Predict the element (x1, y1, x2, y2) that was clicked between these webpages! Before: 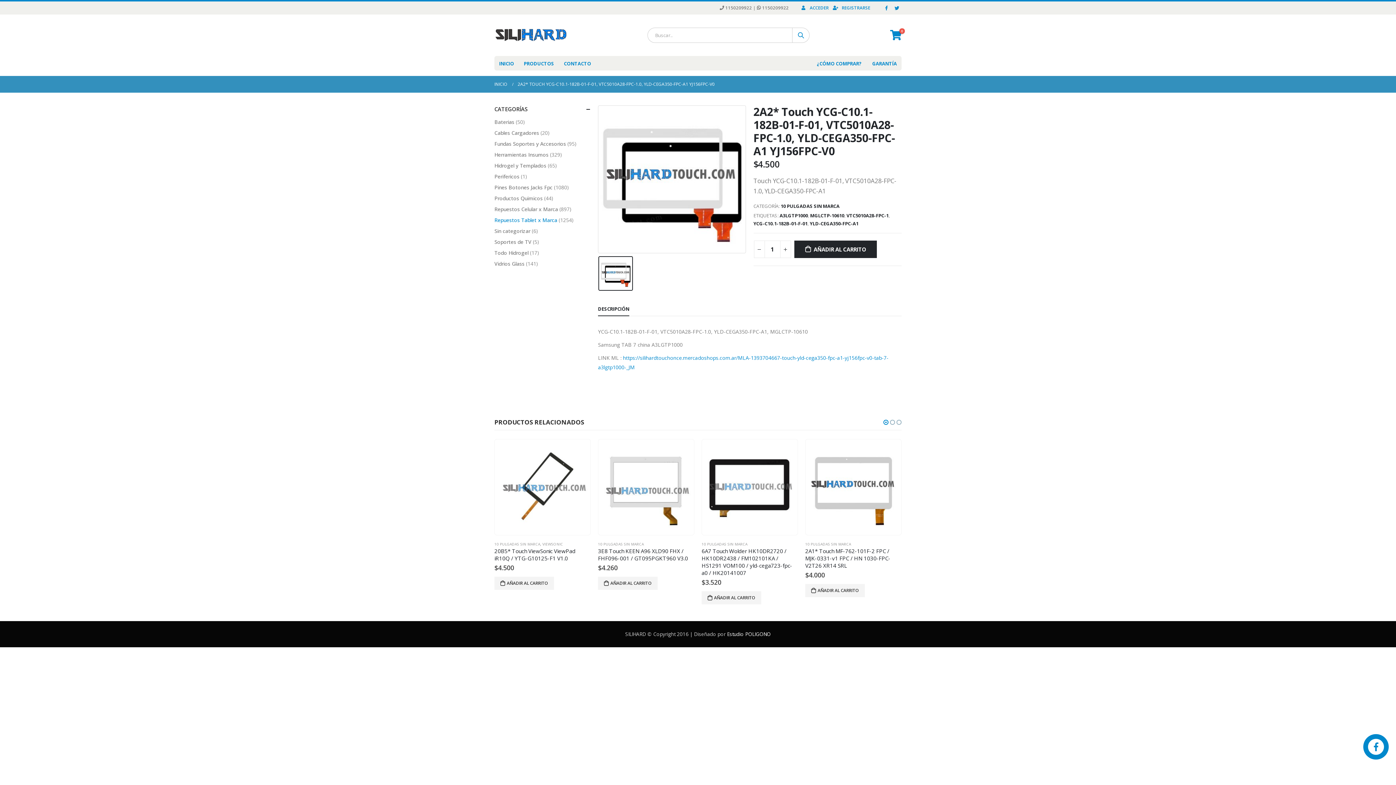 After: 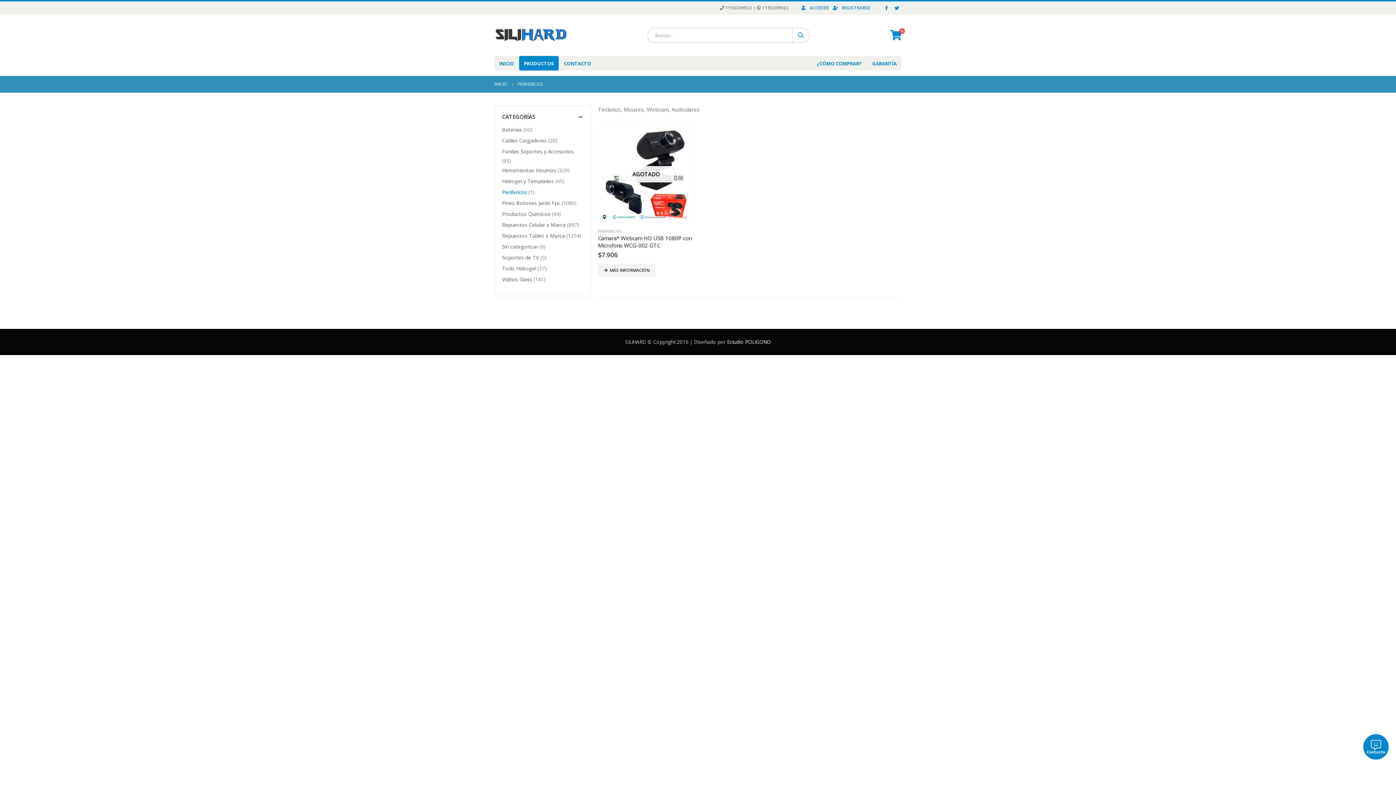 Action: bbox: (494, 171, 519, 182) label: Perifericos